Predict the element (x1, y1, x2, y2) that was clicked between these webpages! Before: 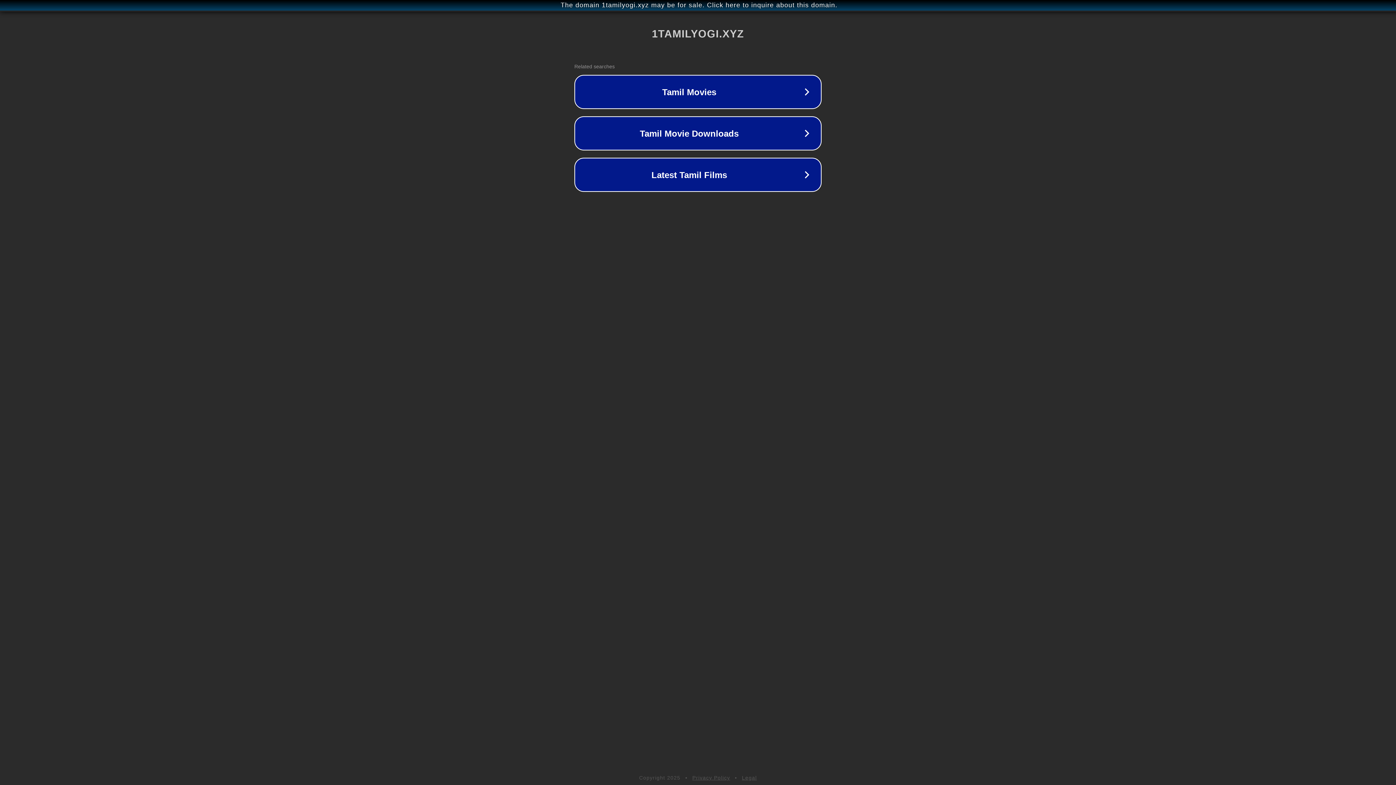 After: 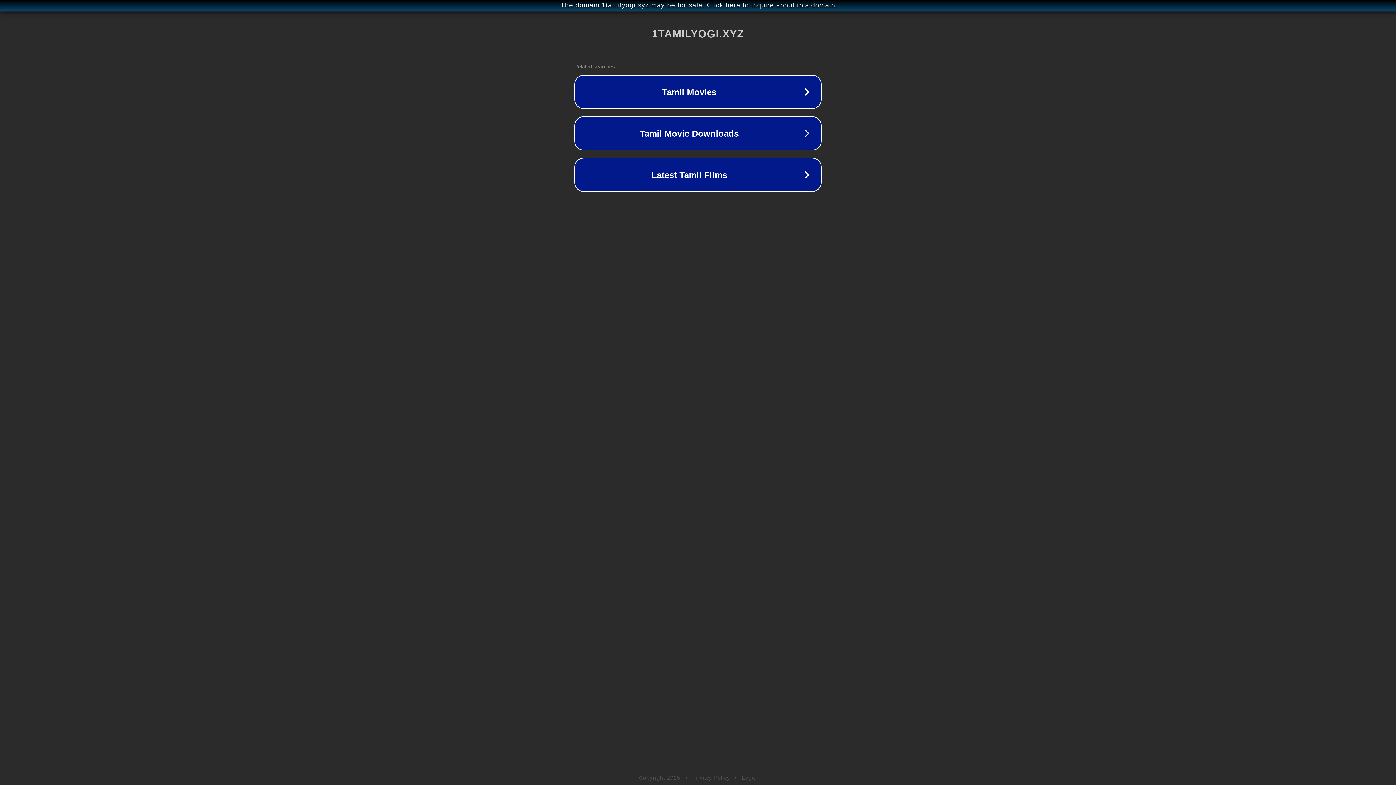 Action: label: Legal bbox: (742, 775, 757, 781)